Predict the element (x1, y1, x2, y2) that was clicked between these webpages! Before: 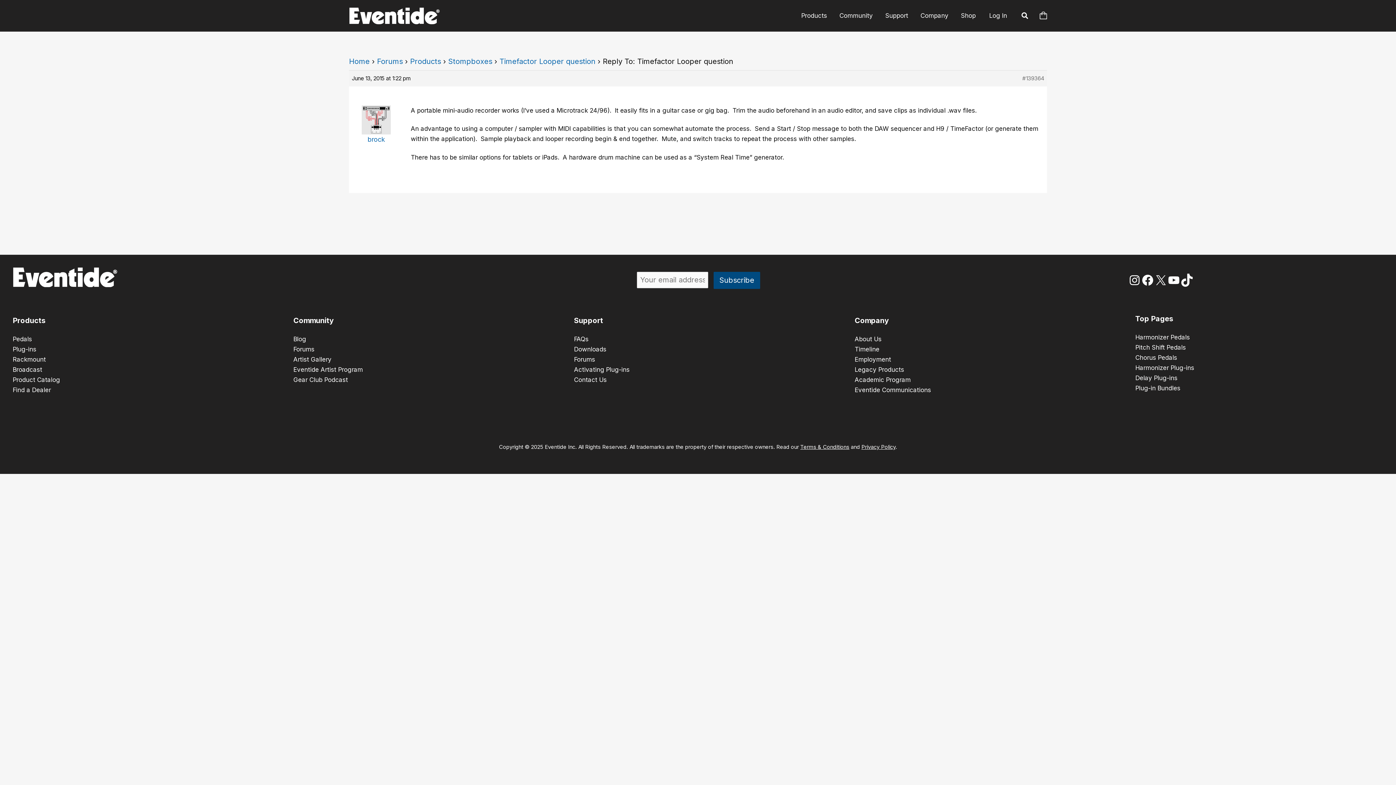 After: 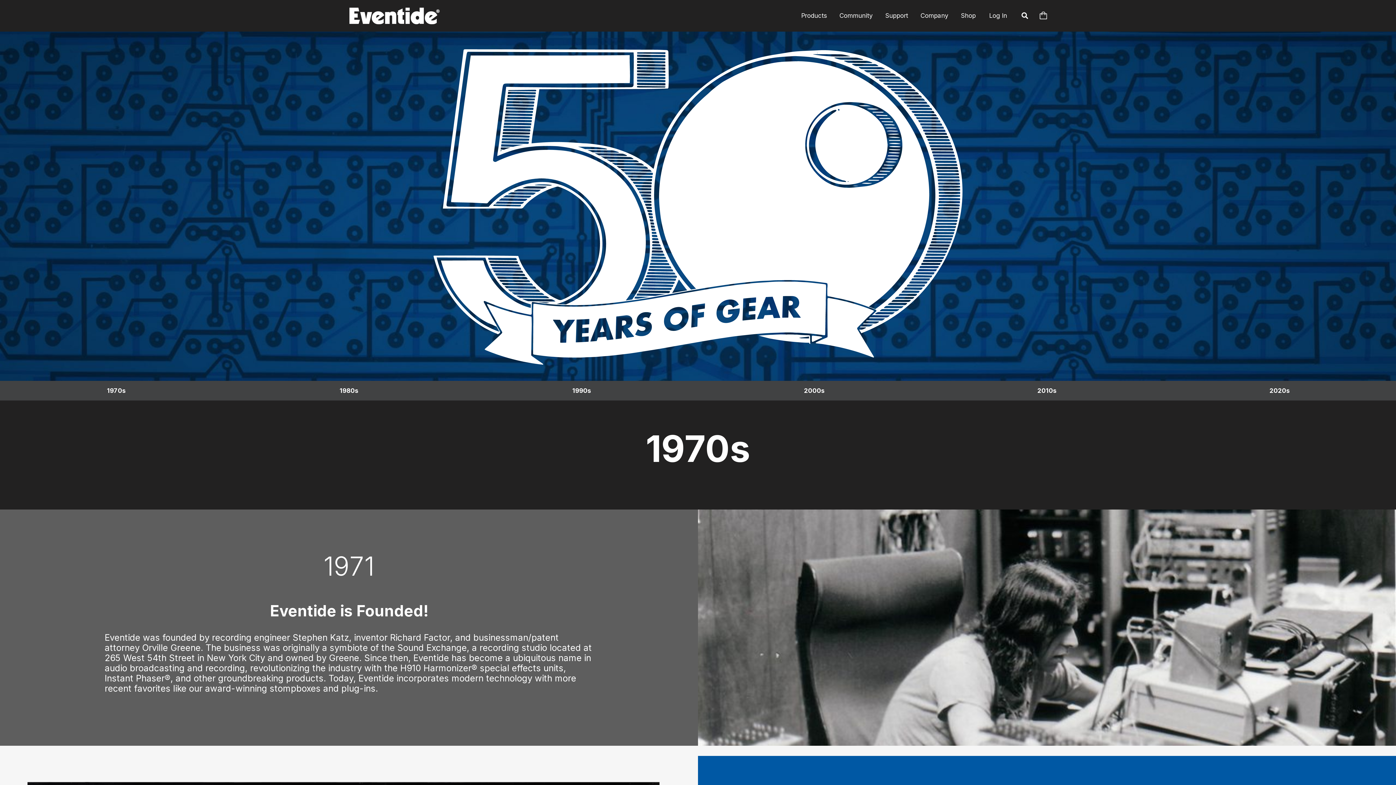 Action: bbox: (854, 345, 879, 353) label: Timeline